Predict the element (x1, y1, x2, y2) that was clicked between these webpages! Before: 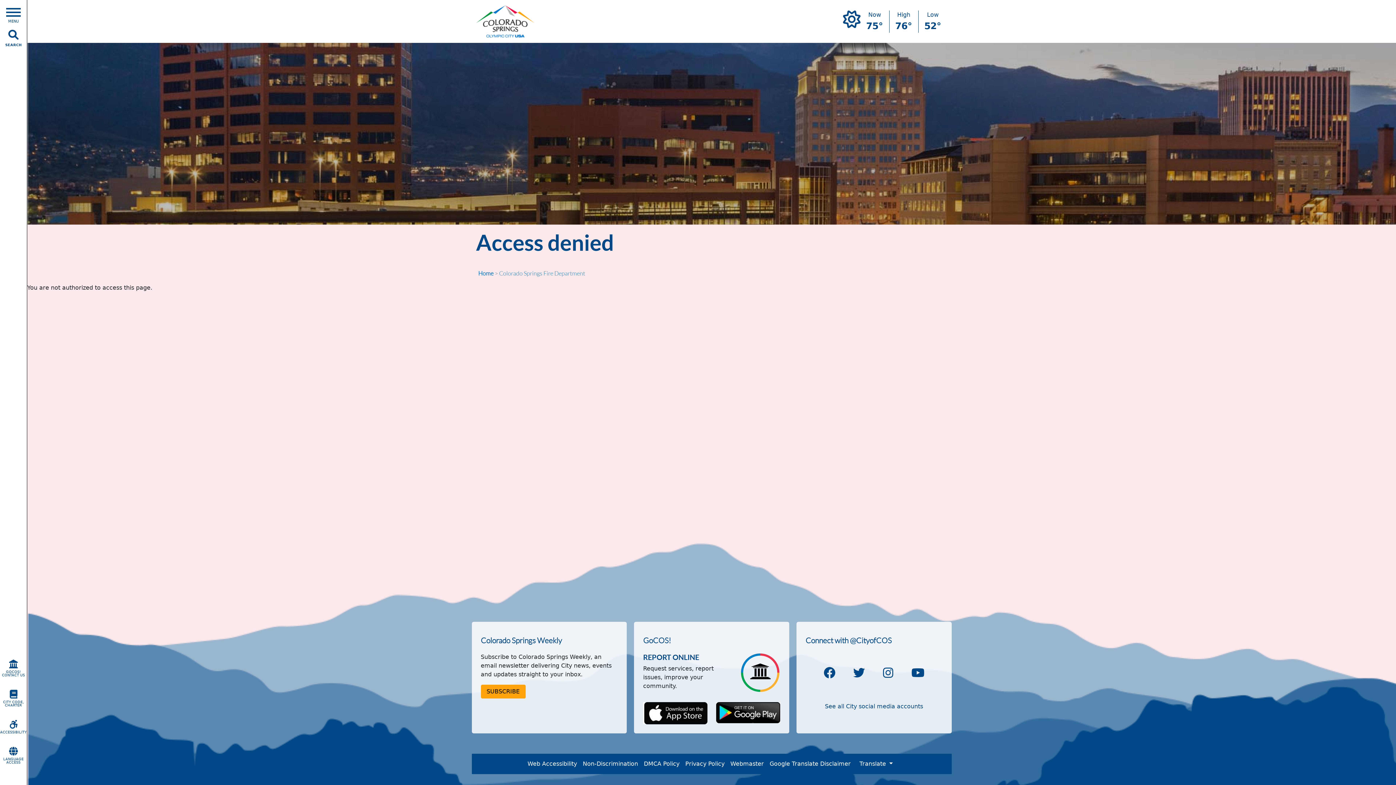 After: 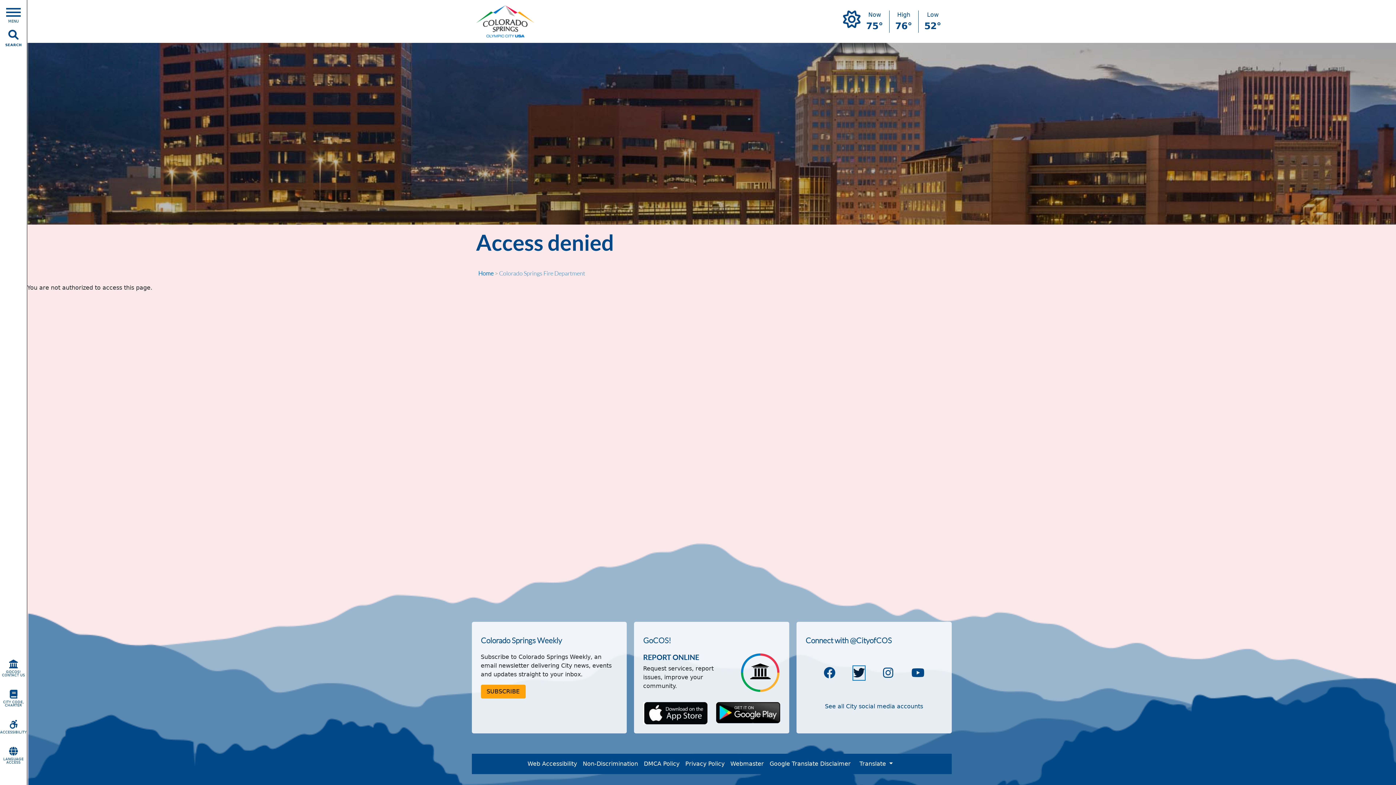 Action: label: Twitter bbox: (853, 666, 865, 680)